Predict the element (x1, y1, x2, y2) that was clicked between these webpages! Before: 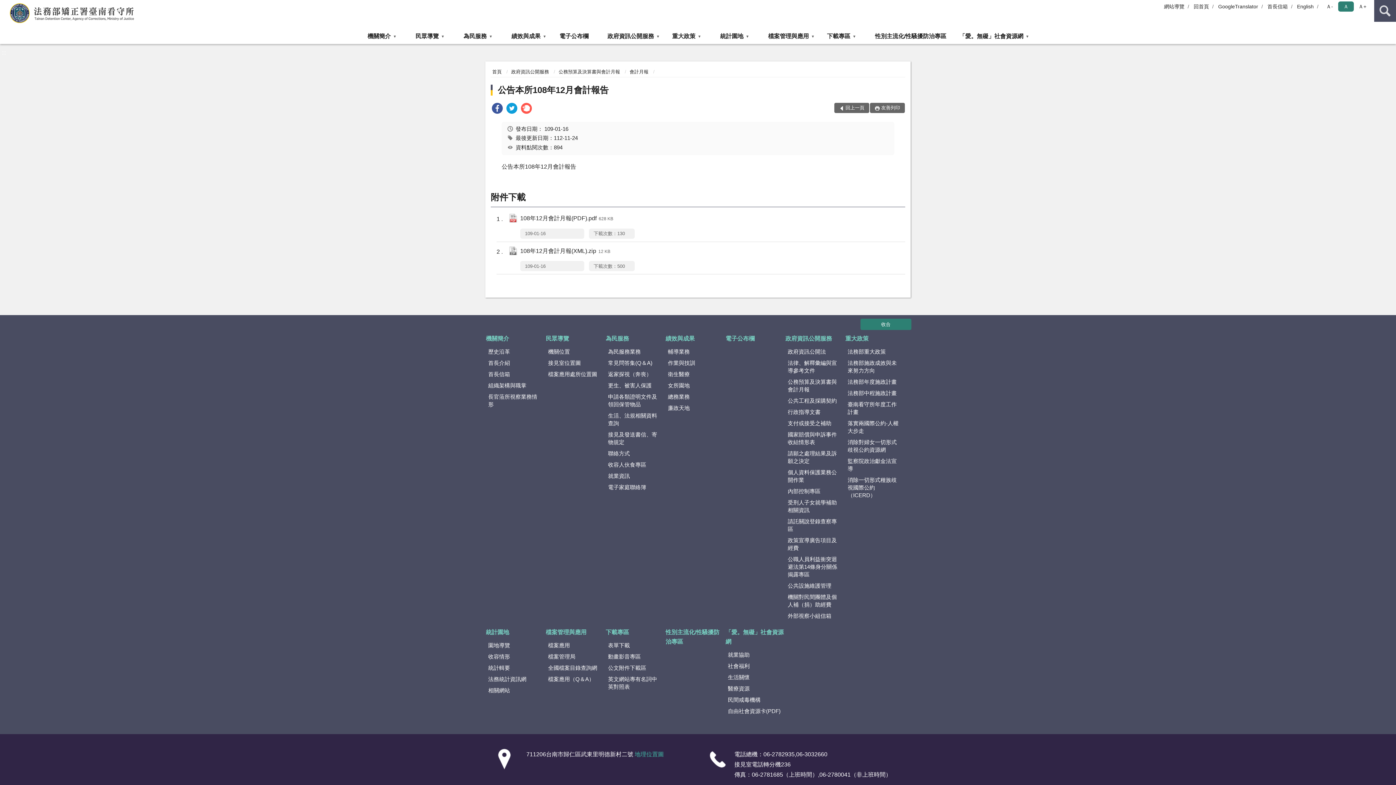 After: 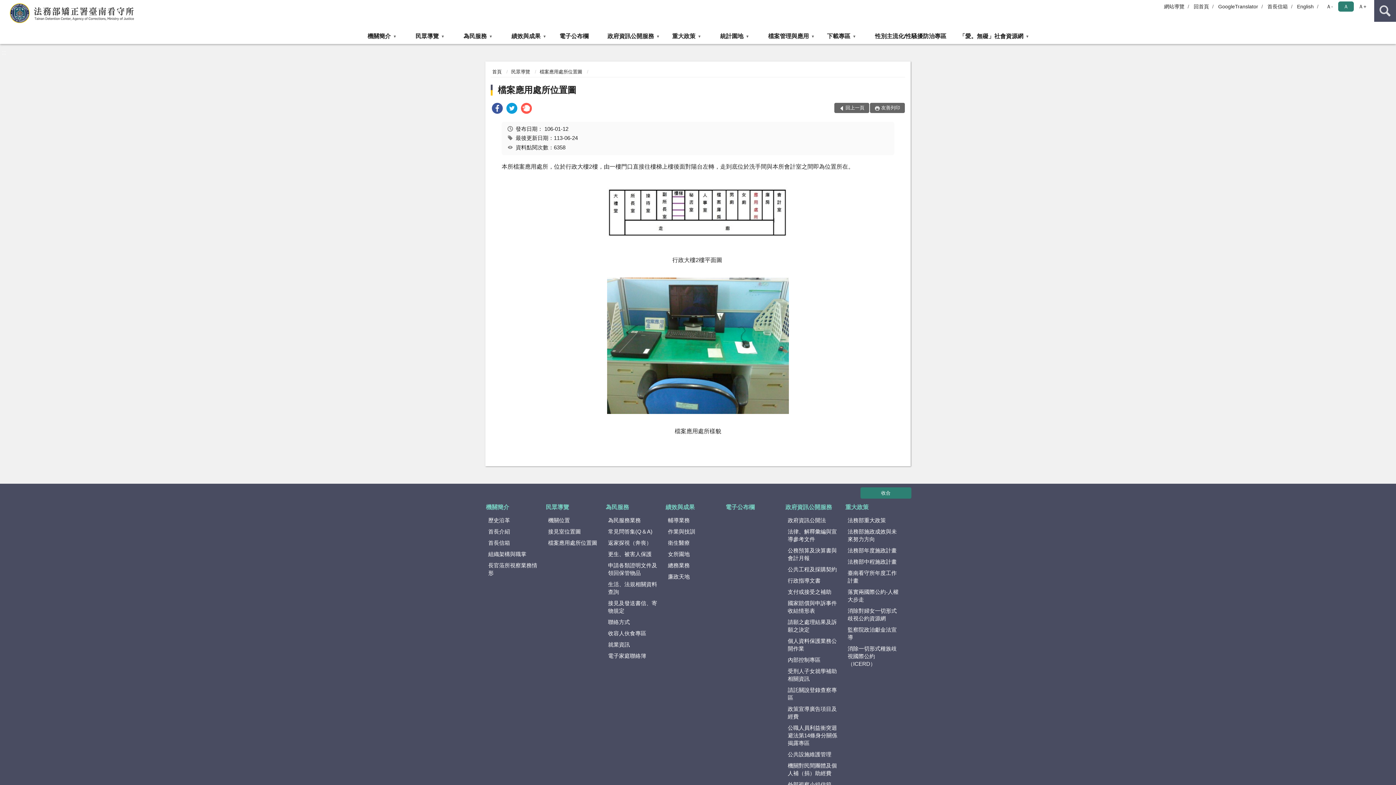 Action: bbox: (545, 369, 604, 379) label: 檔案應用處所位置圖